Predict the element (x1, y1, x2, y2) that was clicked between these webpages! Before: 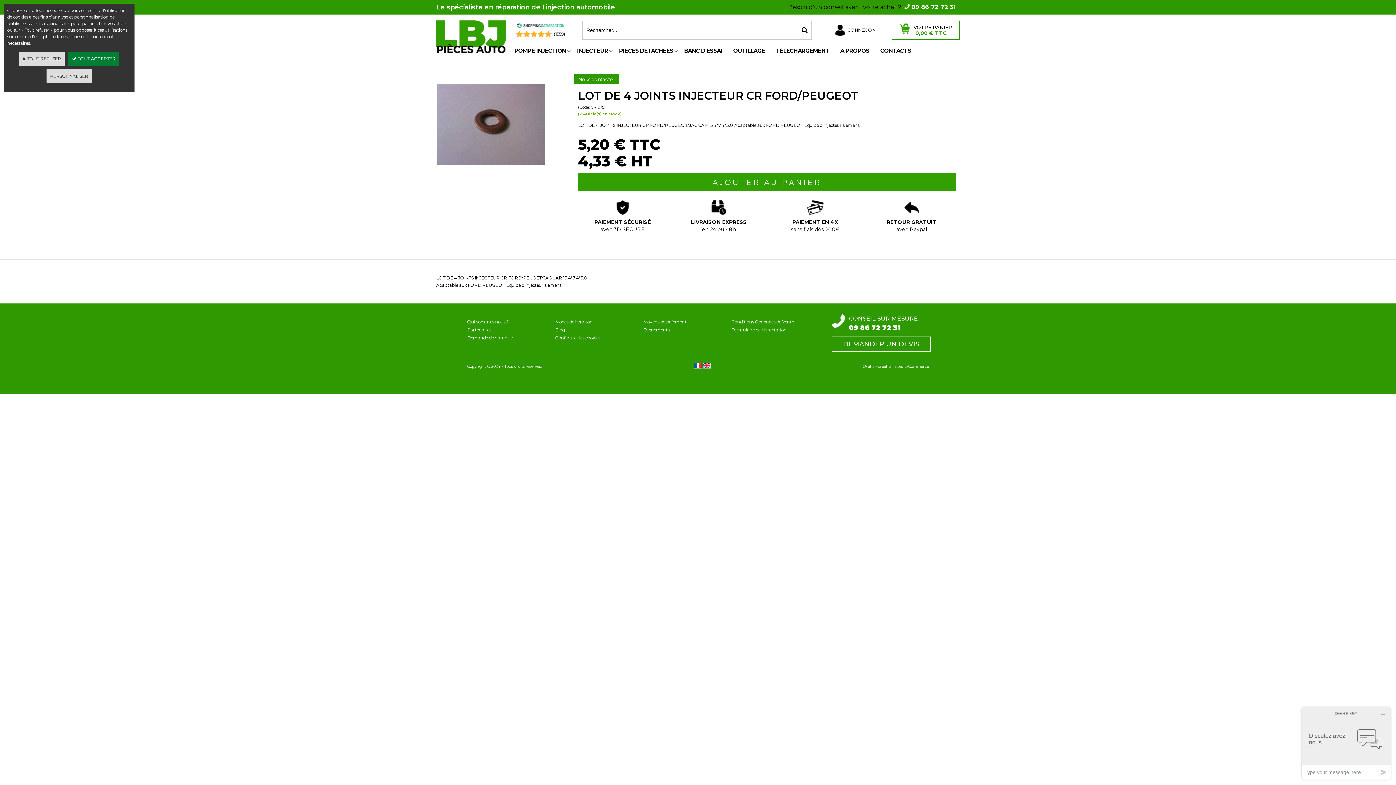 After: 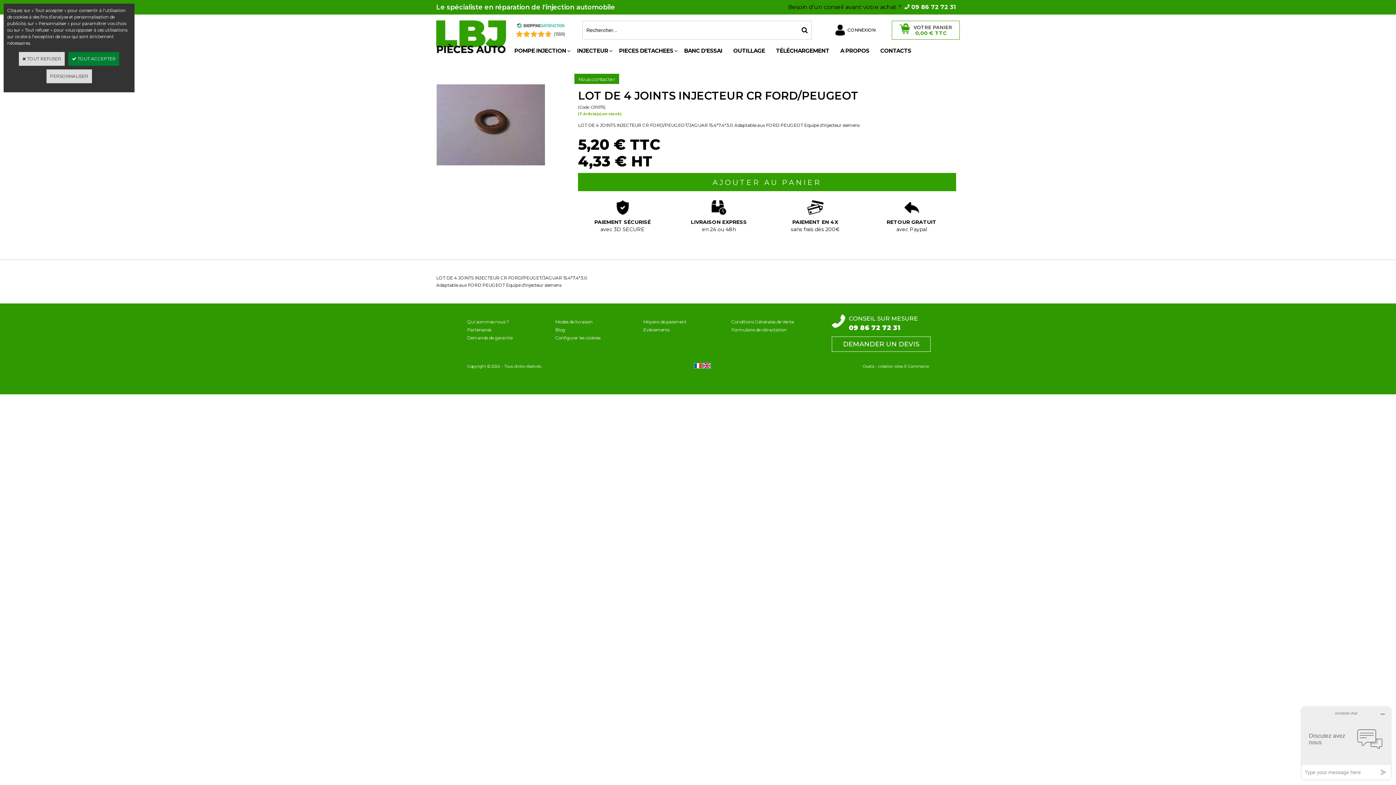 Action: bbox: (517, 23, 564, 29) label: Shopping Satisfaction